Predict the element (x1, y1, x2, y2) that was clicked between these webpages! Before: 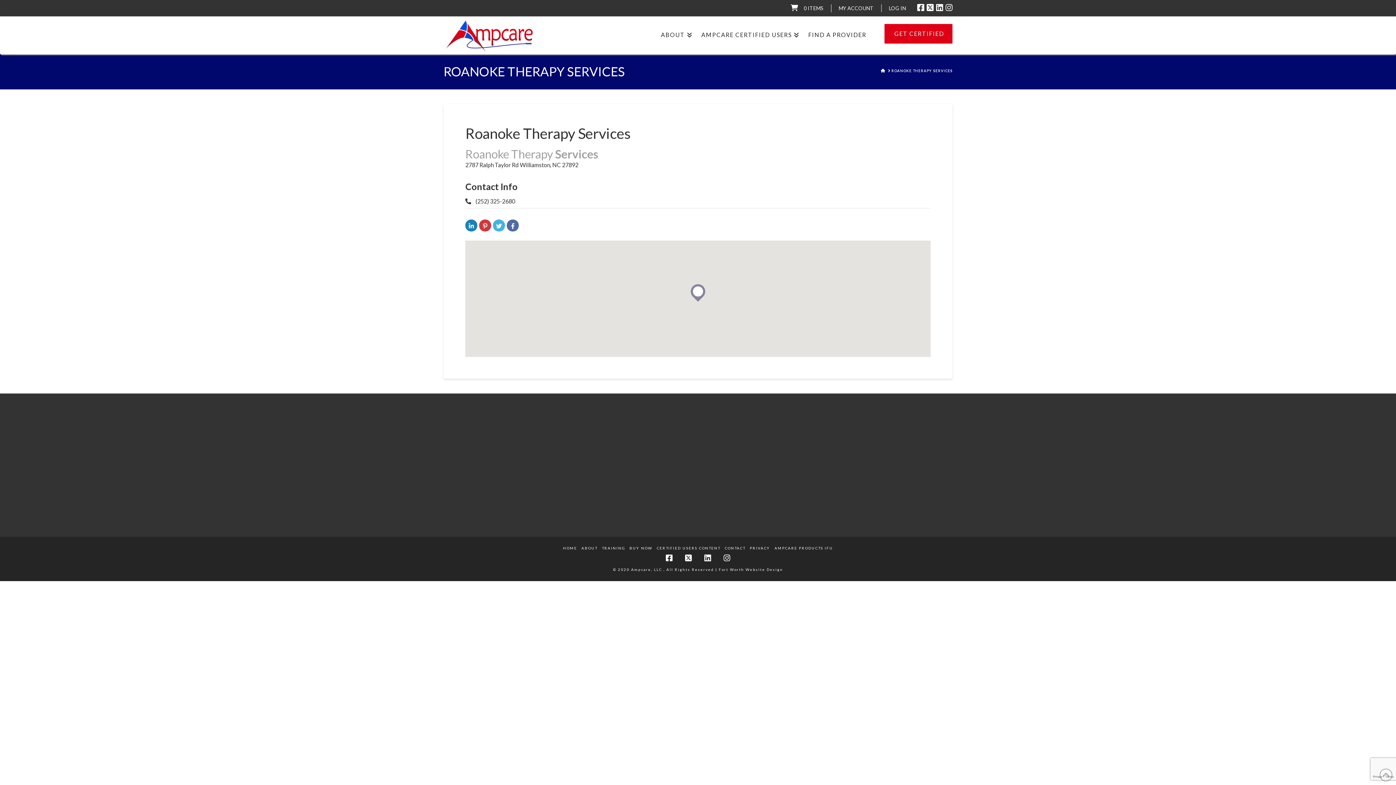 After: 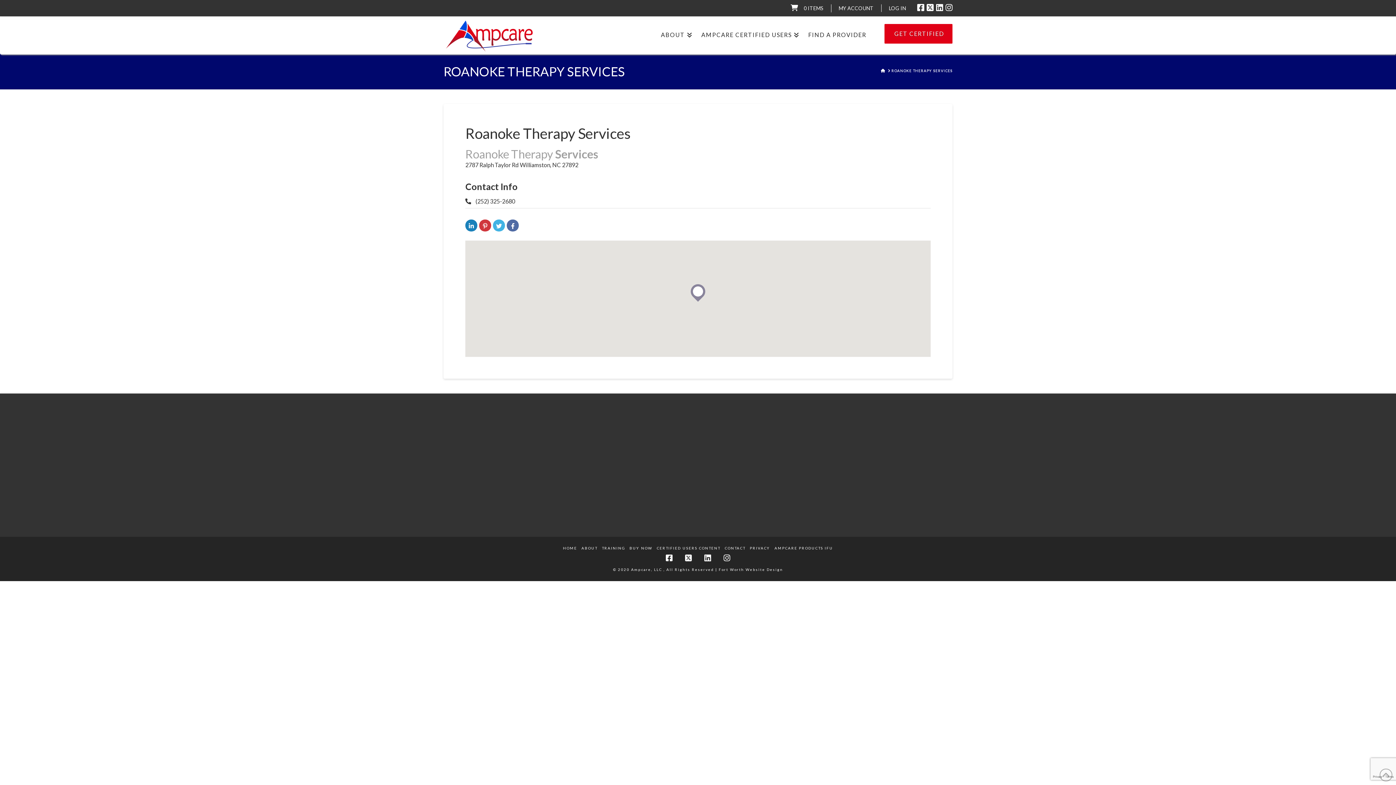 Action: bbox: (704, 554, 711, 562)